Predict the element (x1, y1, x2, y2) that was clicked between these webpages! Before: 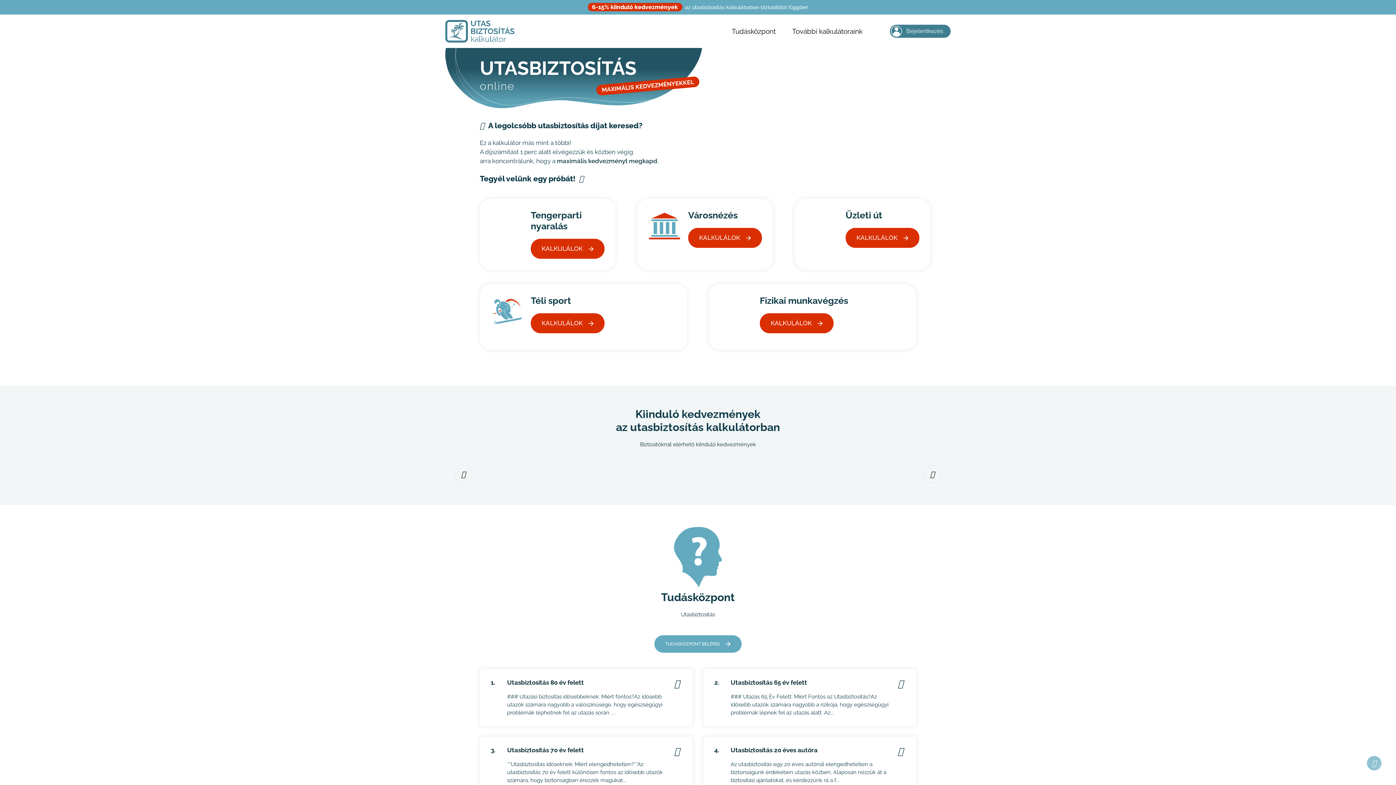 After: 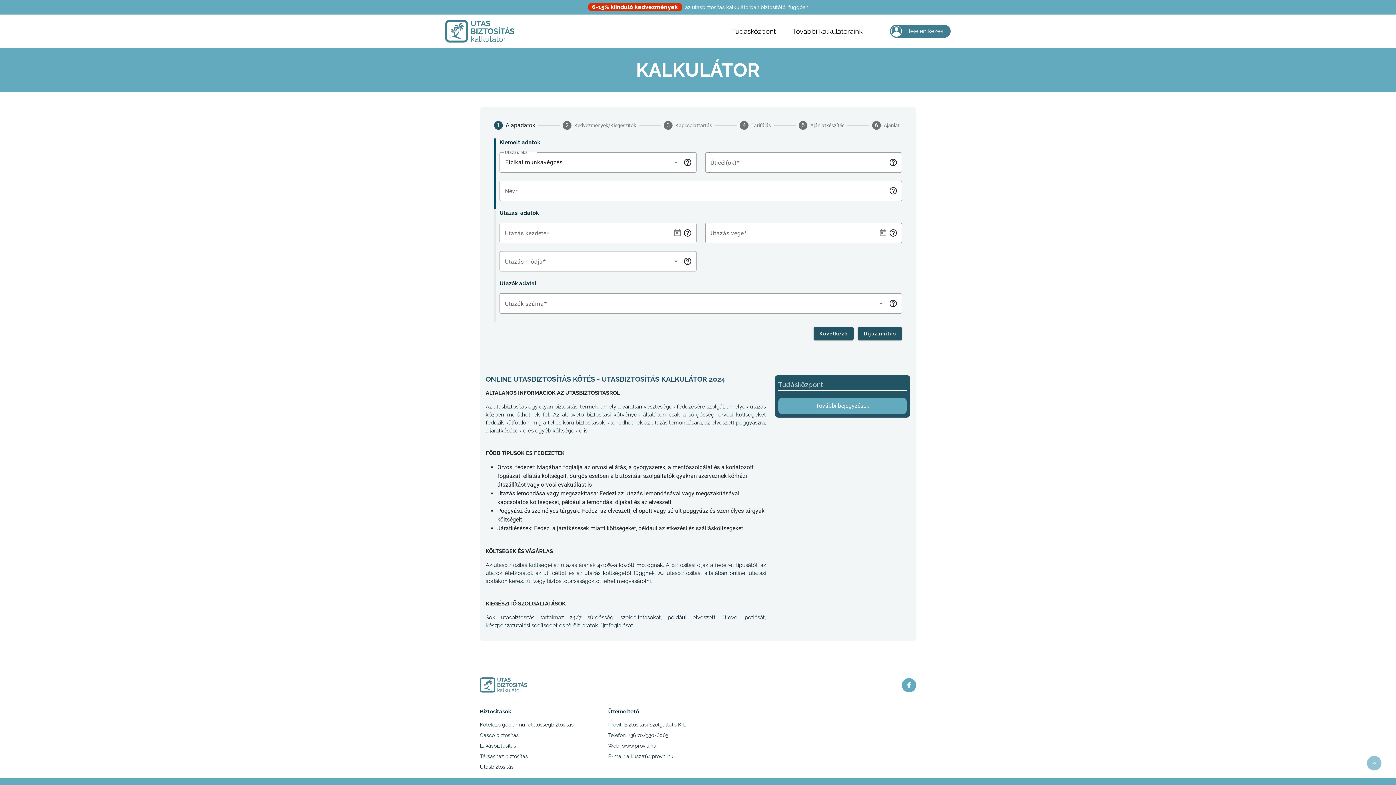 Action: bbox: (760, 313, 833, 333) label: KALKULÁLOK